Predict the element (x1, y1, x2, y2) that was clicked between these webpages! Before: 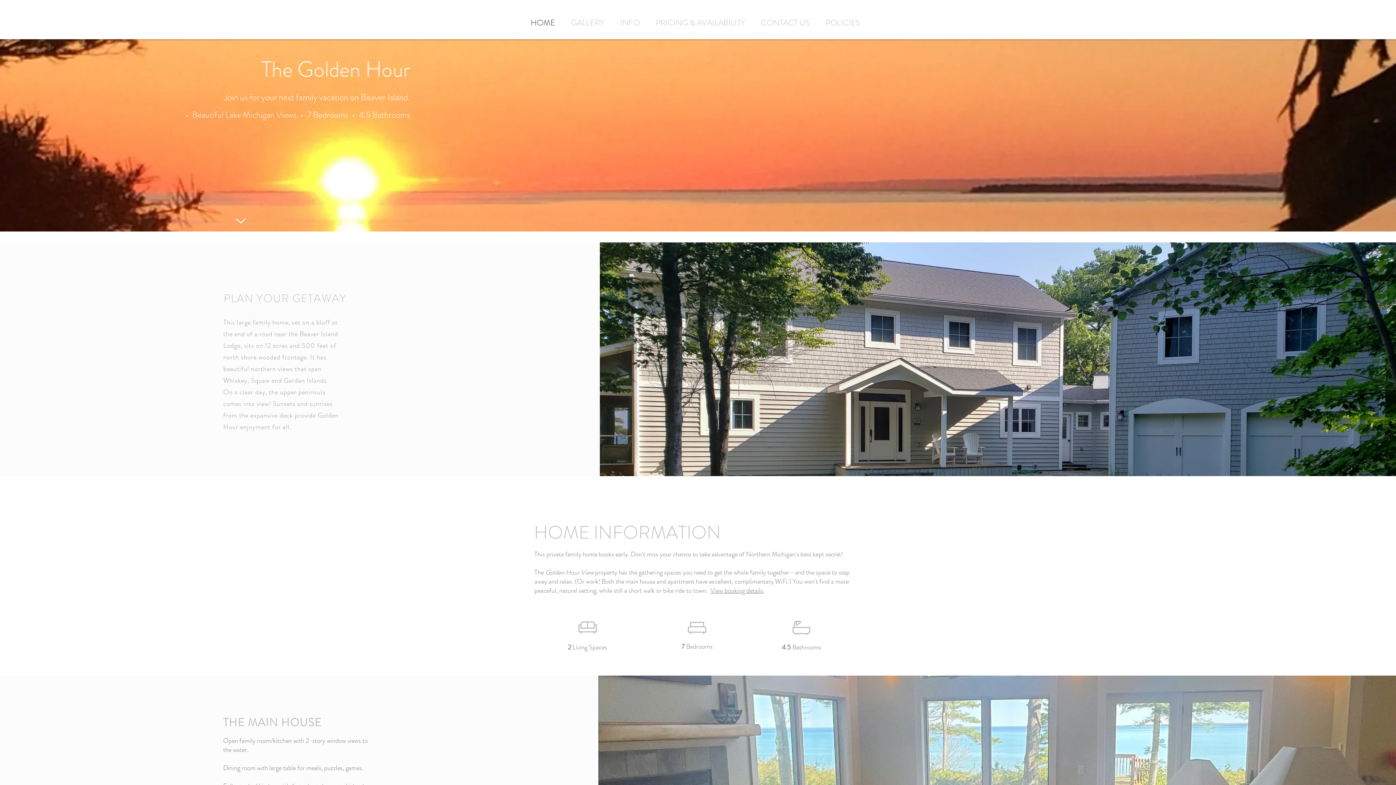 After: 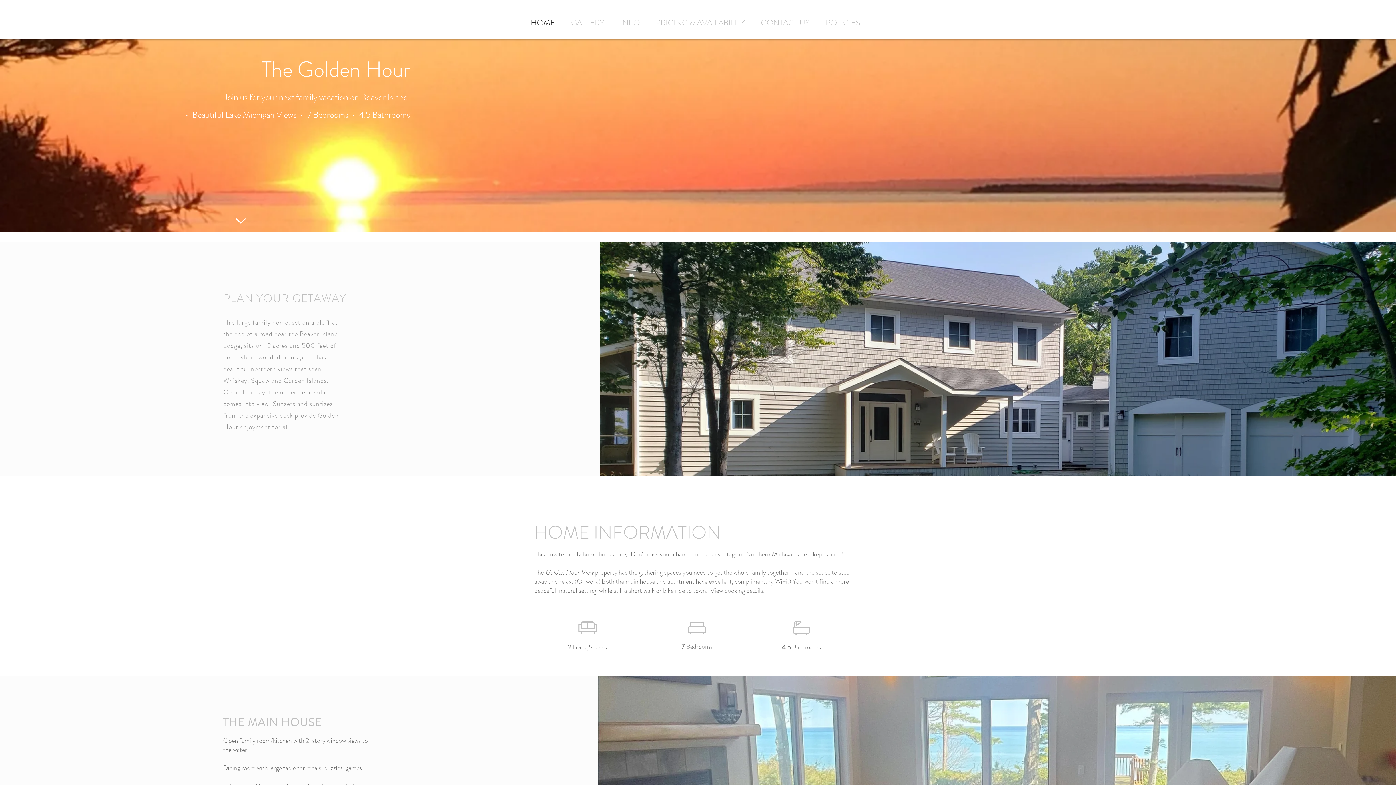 Action: label: PRICING & AVAILABILITY bbox: (650, 16, 755, 29)